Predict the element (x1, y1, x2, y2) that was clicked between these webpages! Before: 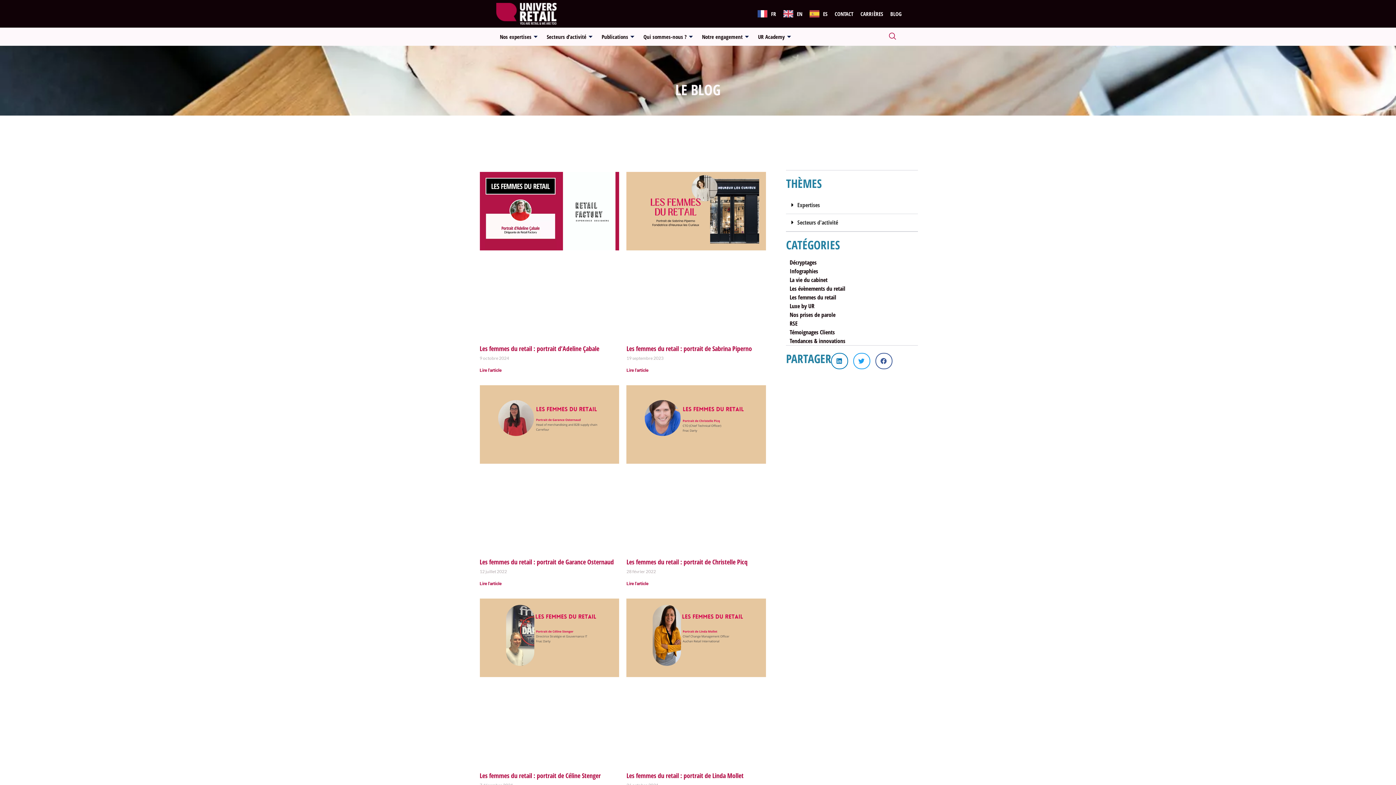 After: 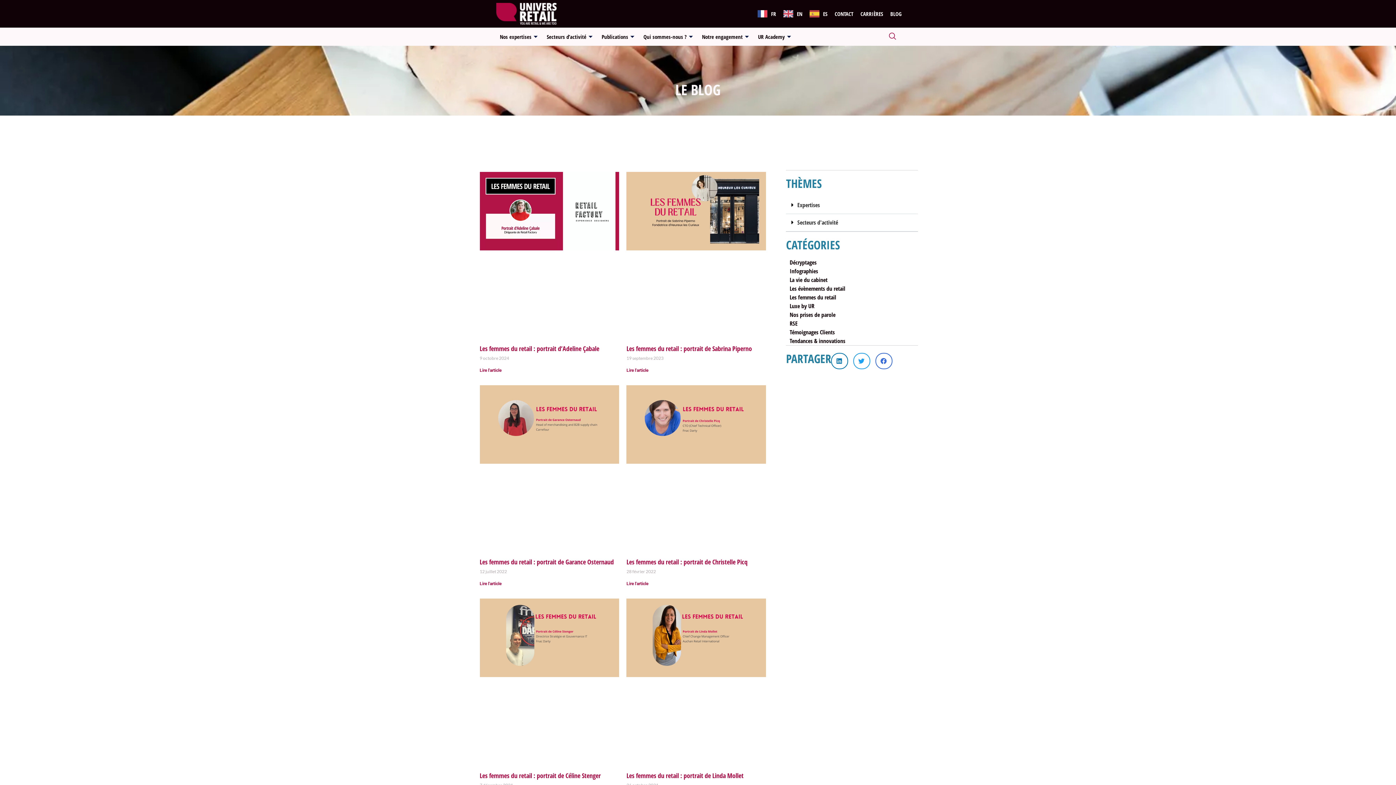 Action: bbox: (875, 353, 892, 369) label: Partager sur facebook